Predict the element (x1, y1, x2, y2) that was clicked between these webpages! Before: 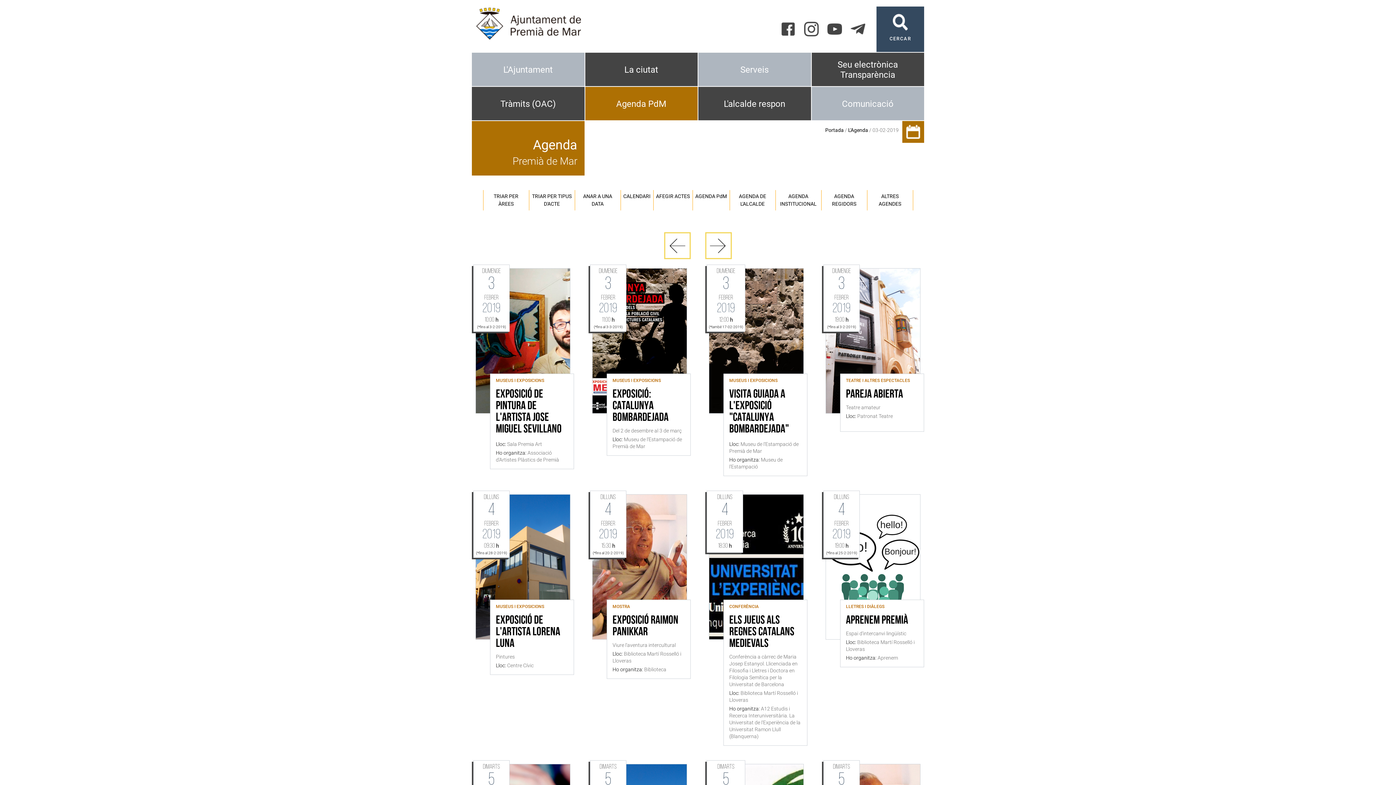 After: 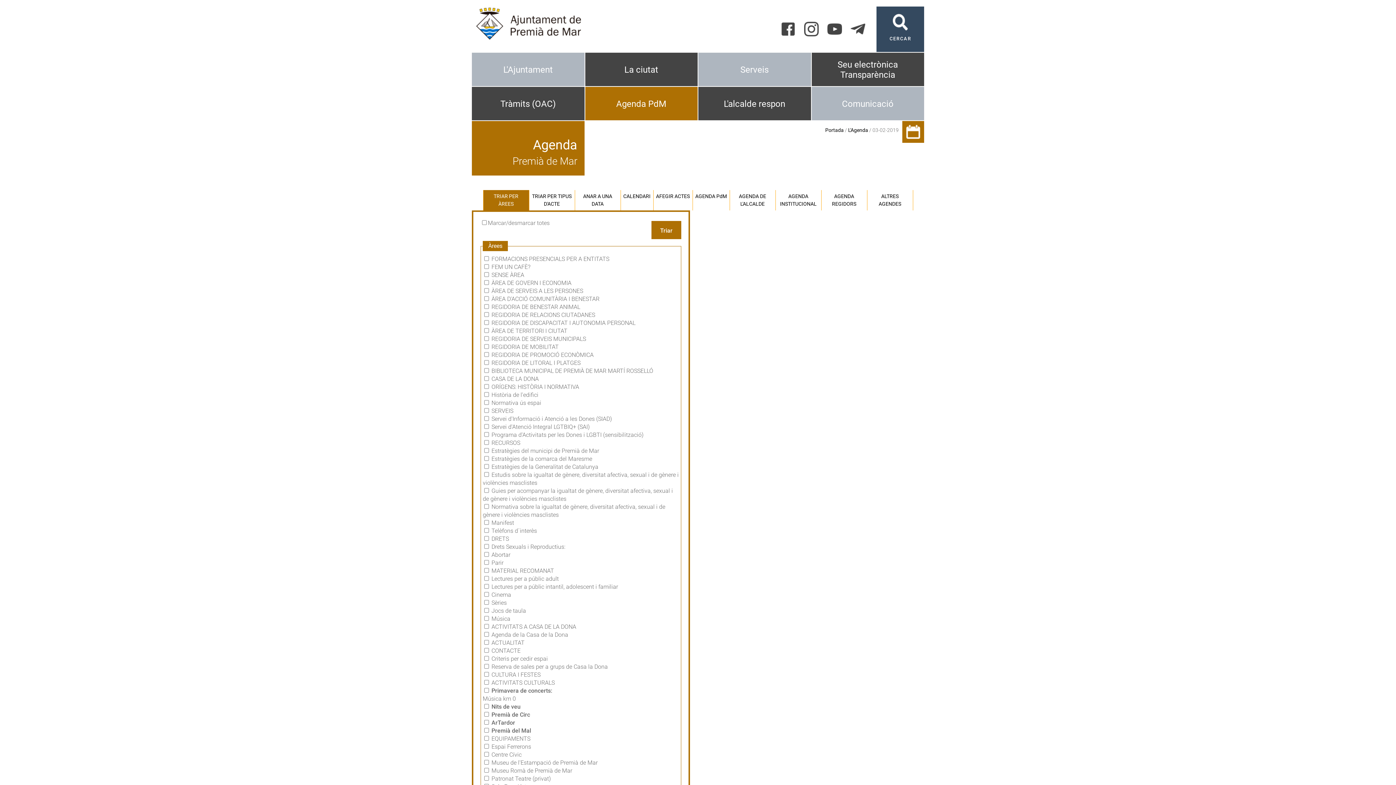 Action: label: TRIAR PER ÀREES bbox: (483, 190, 528, 210)